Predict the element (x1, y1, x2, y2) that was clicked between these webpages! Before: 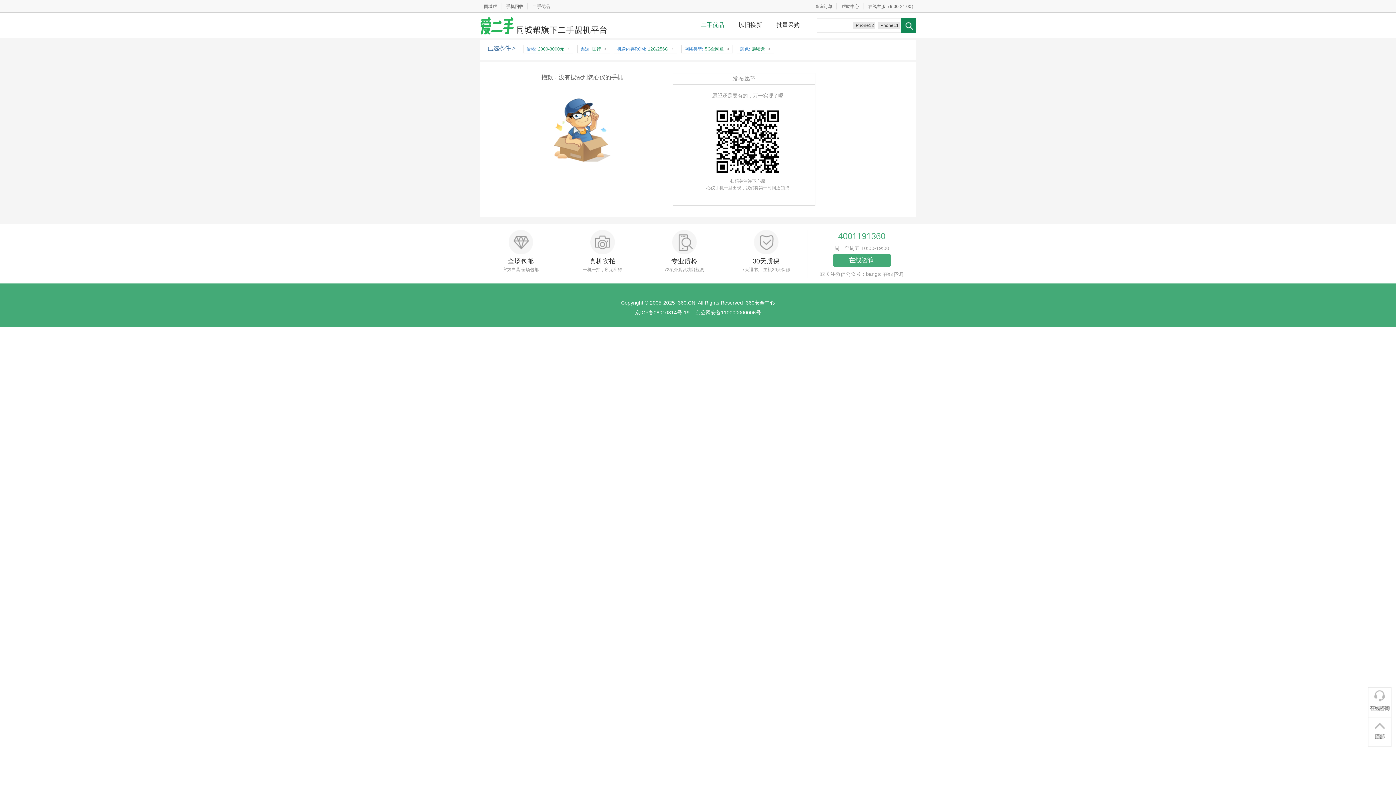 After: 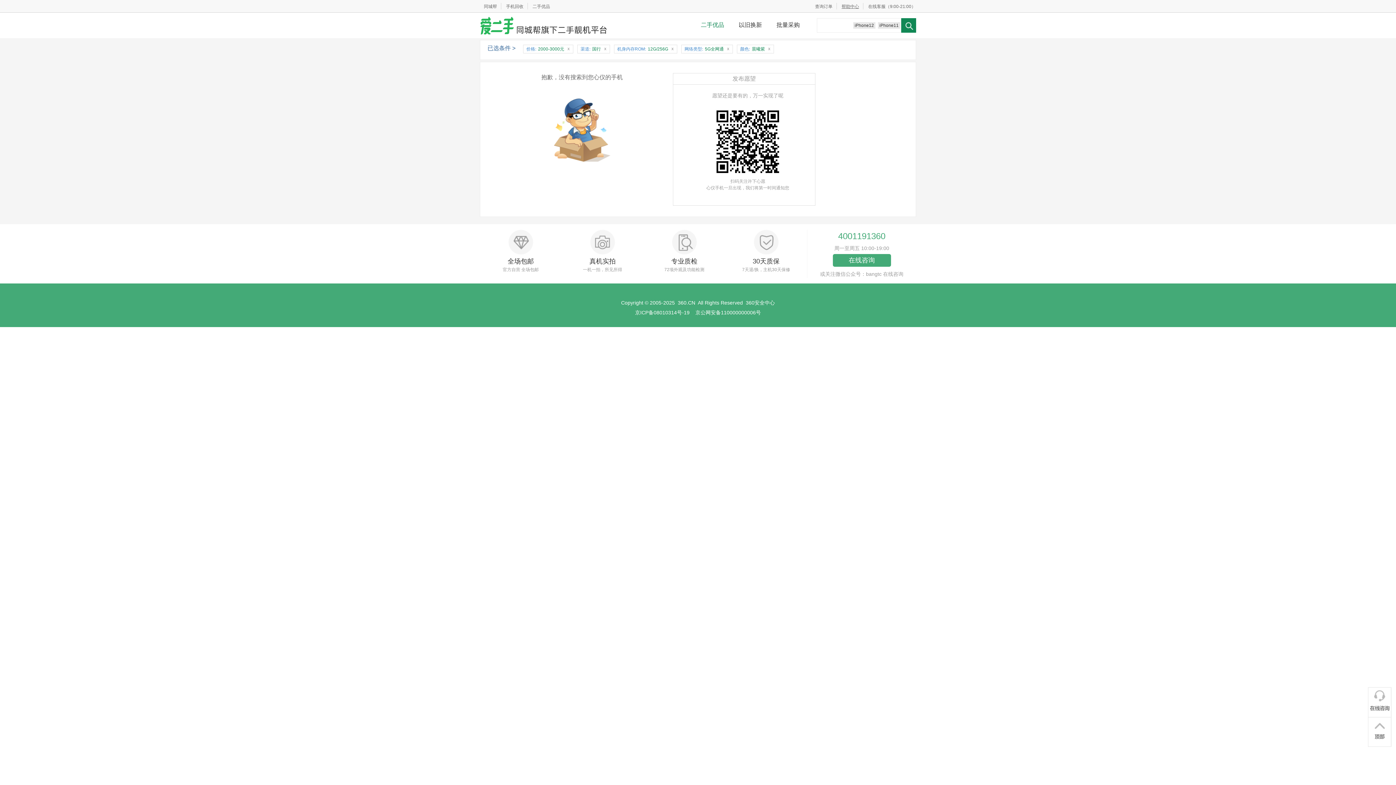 Action: bbox: (837, 4, 864, 9) label: 帮助中心